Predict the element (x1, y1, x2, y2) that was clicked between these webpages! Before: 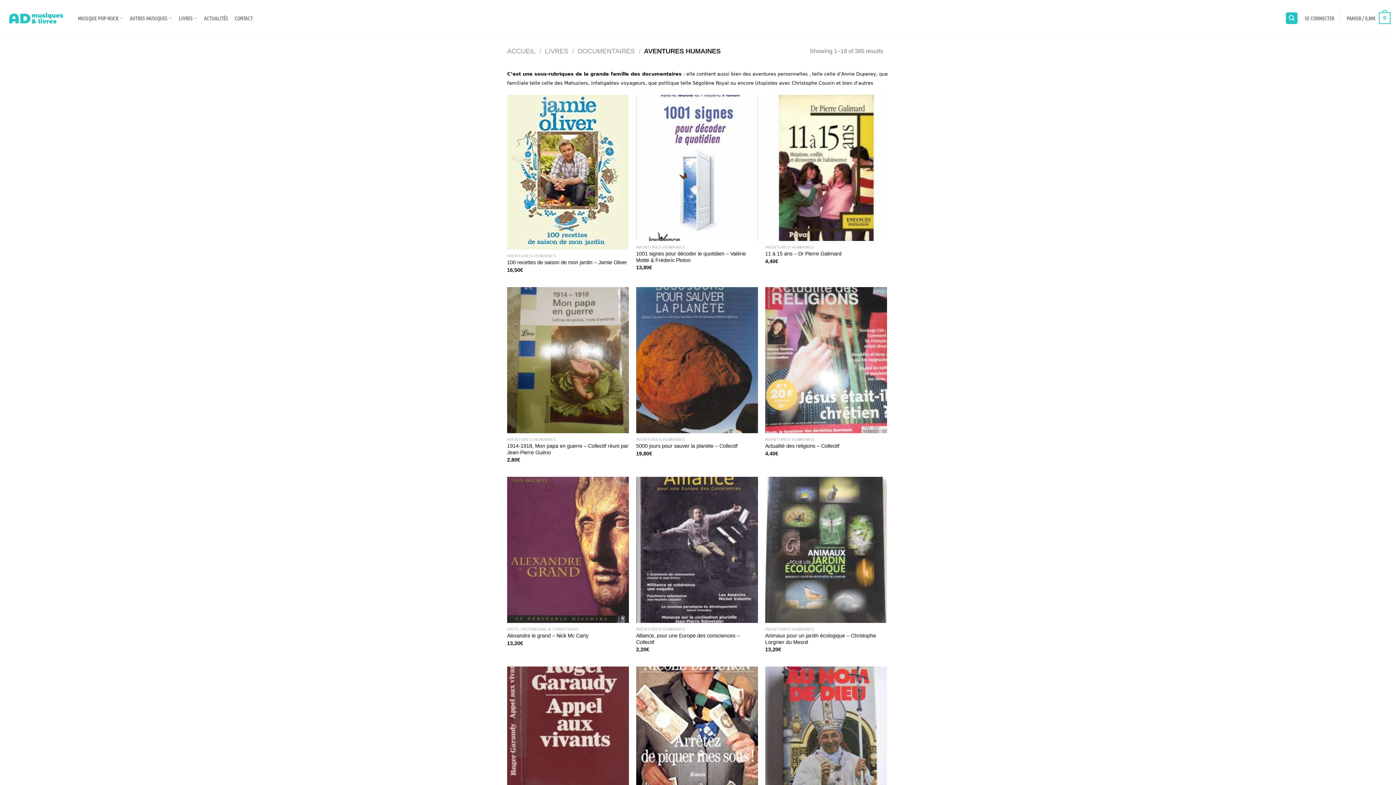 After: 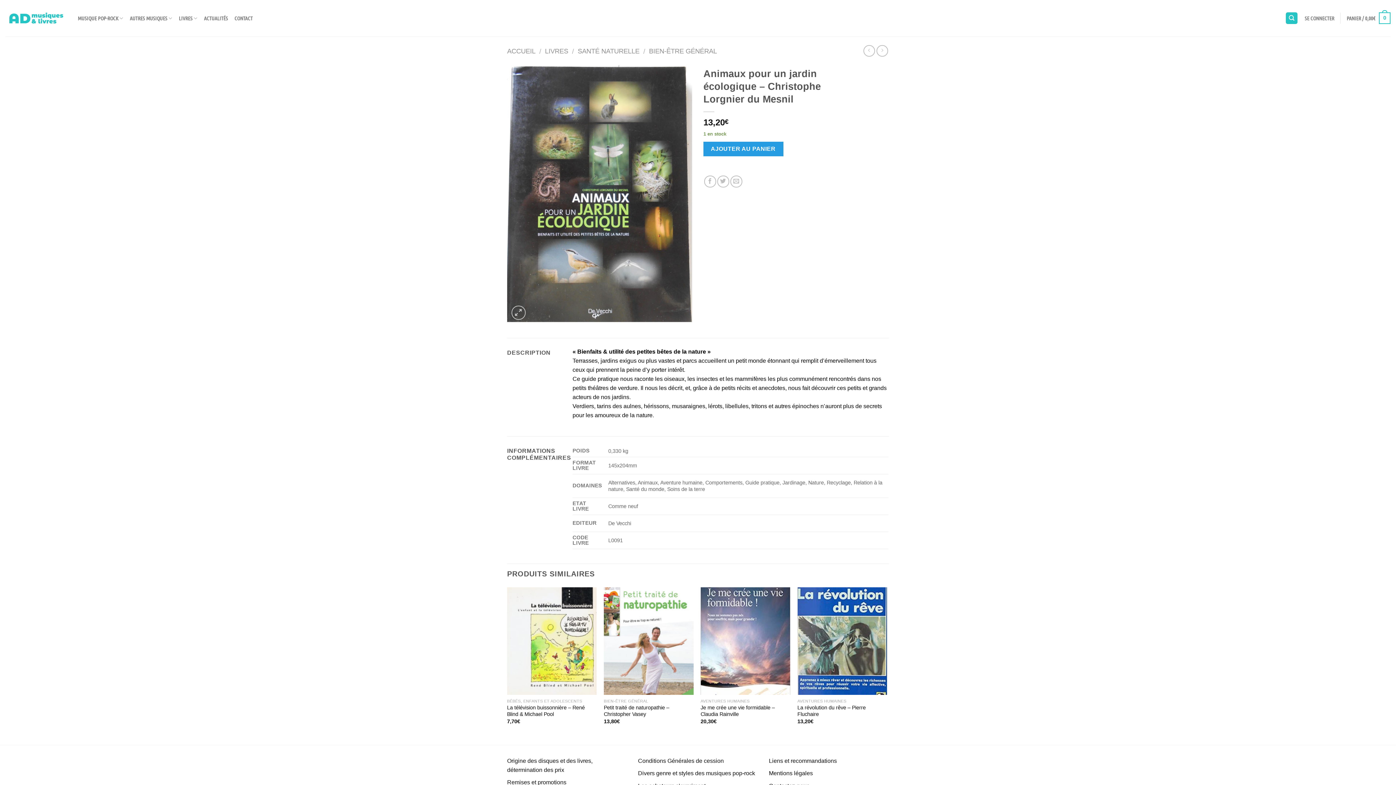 Action: label: Animaux pour un jardin écologique – Christophe Lorgnier du Mesnil bbox: (765, 632, 887, 645)